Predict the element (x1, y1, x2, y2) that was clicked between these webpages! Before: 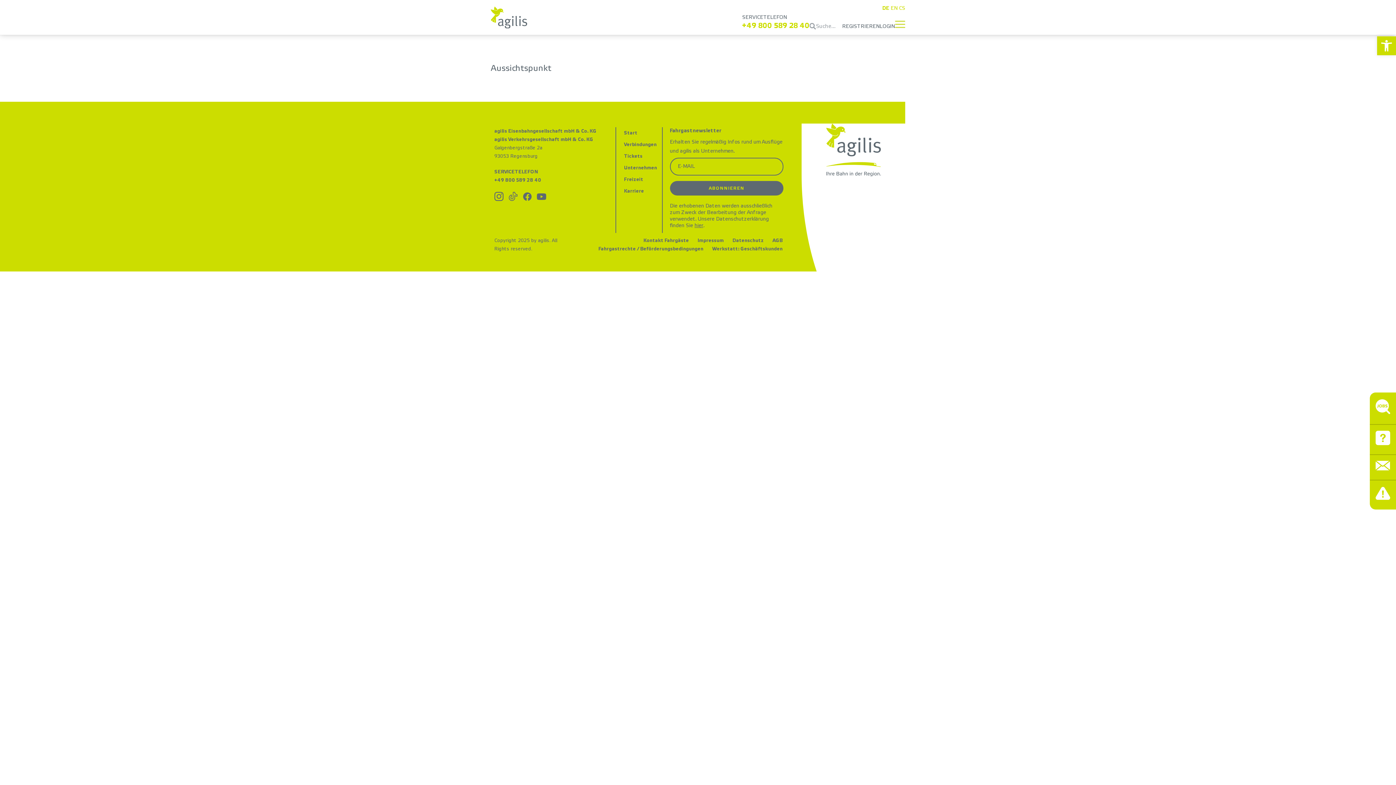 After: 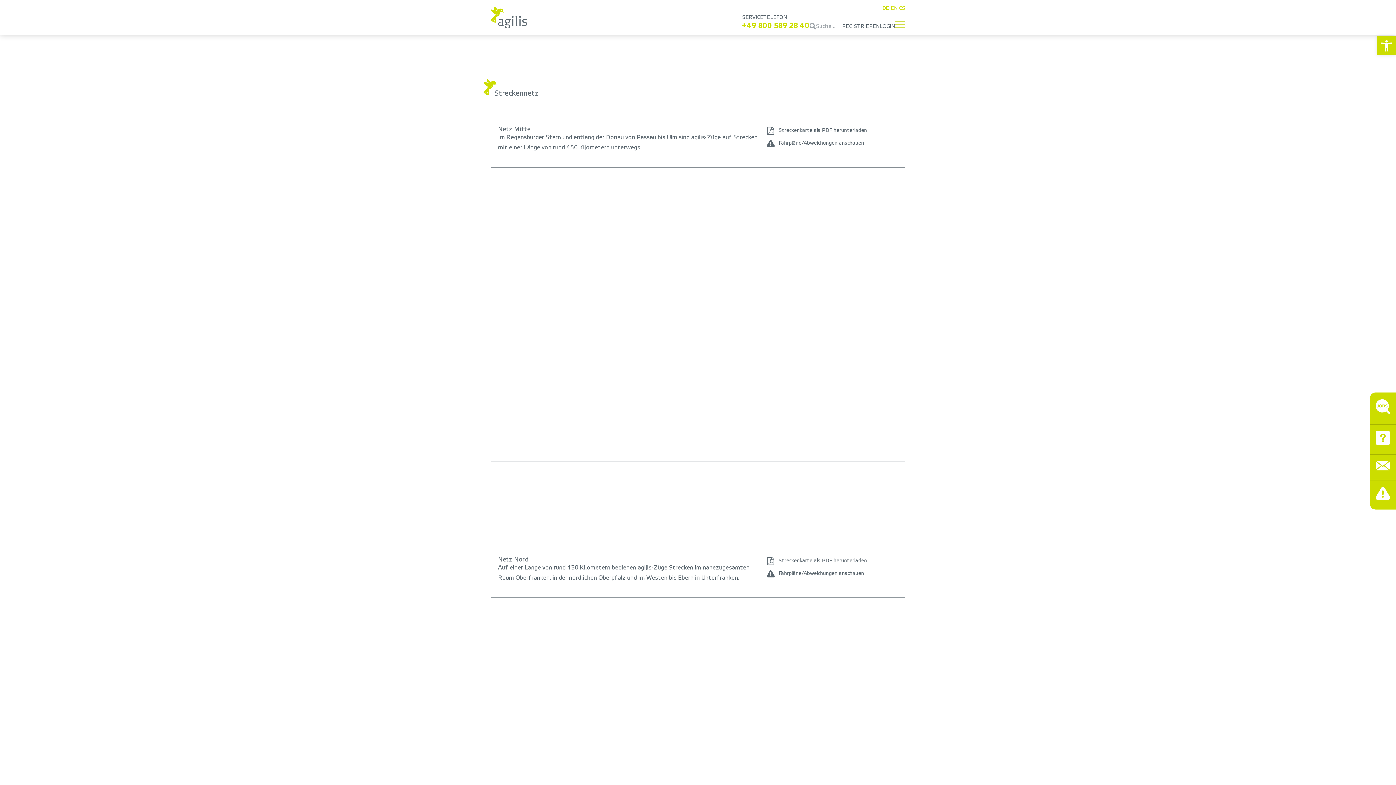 Action: bbox: (619, 138, 658, 150) label: Verbindungen